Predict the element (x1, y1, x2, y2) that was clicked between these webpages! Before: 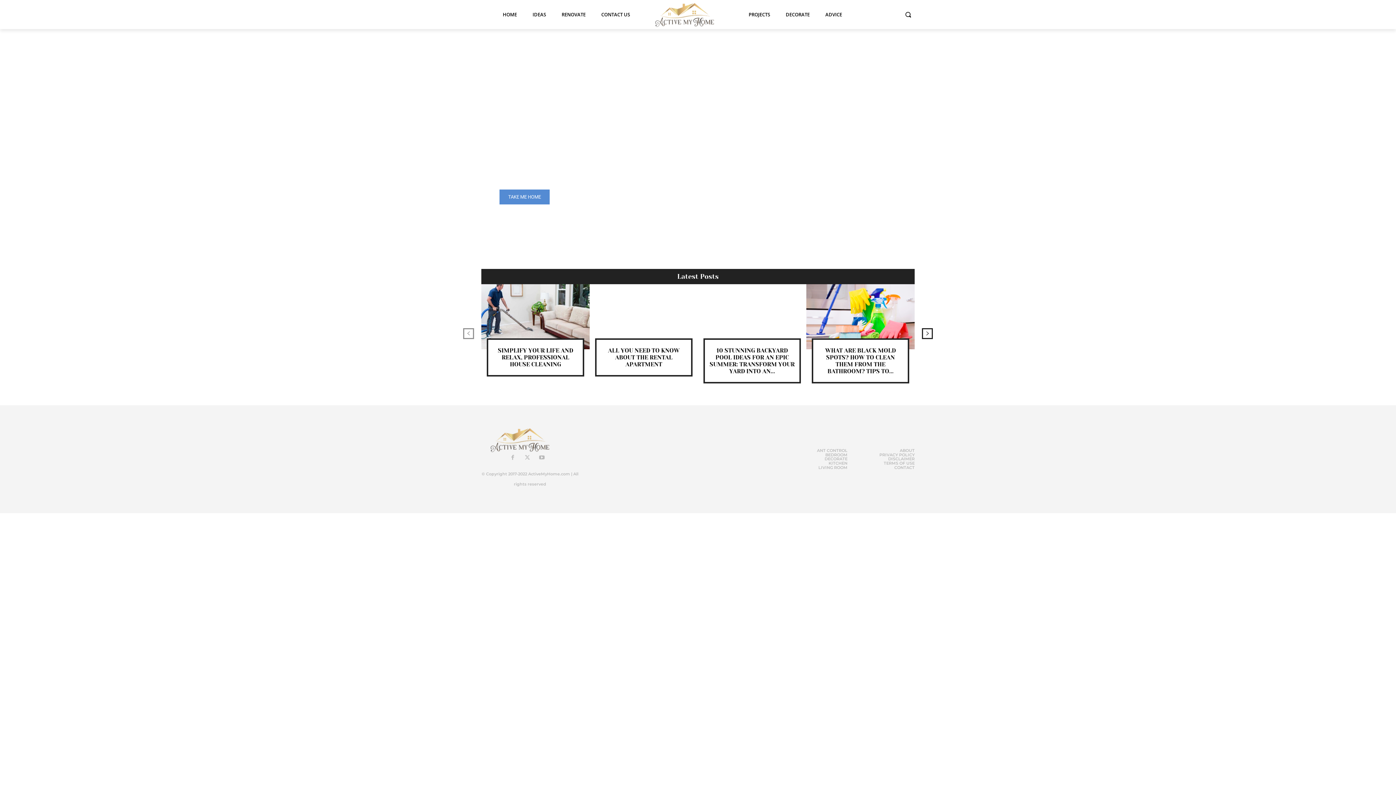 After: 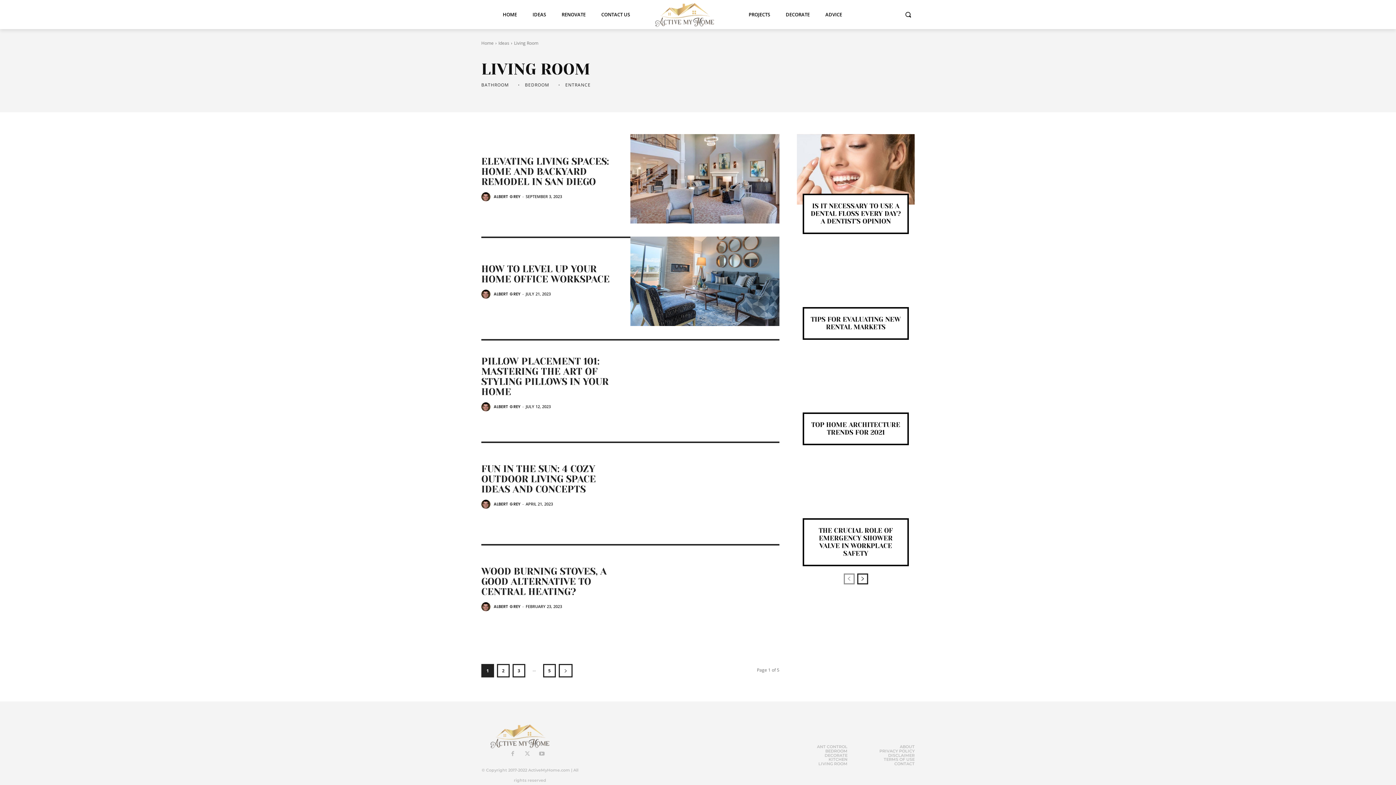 Action: bbox: (818, 465, 847, 469) label: LIVING ROOM